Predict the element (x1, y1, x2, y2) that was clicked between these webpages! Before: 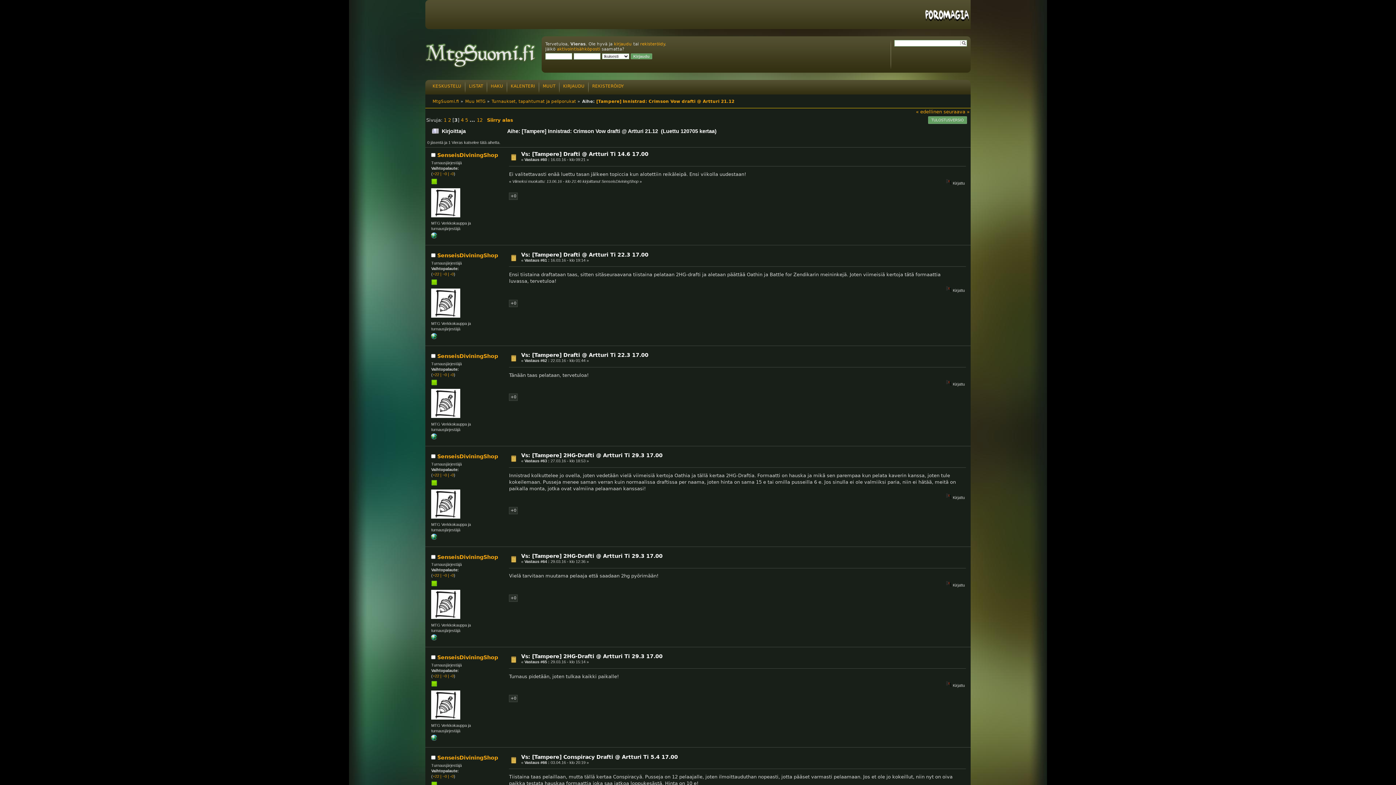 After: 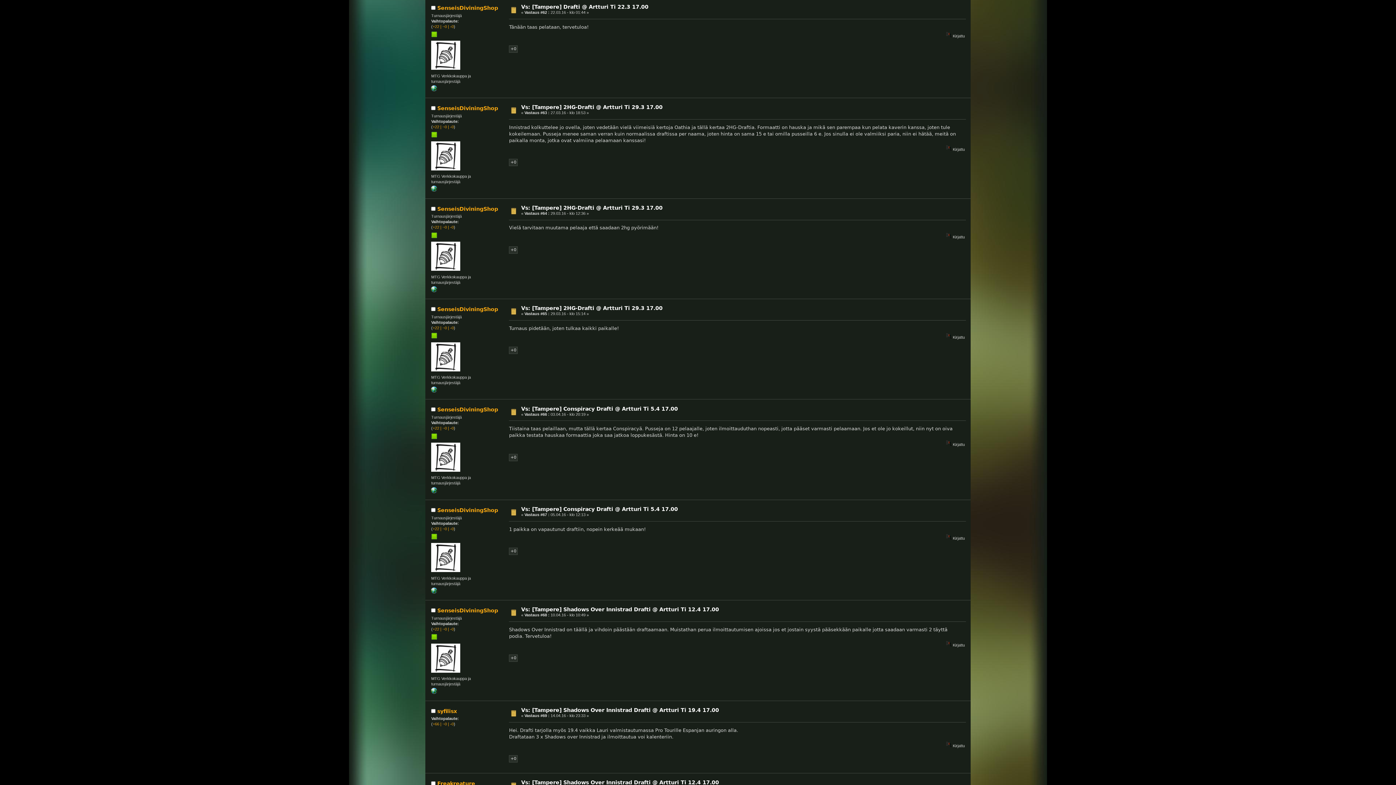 Action: label: Vs: [Tampere] Drafti @ Artturi Ti 22.3 17.00 bbox: (521, 352, 648, 358)